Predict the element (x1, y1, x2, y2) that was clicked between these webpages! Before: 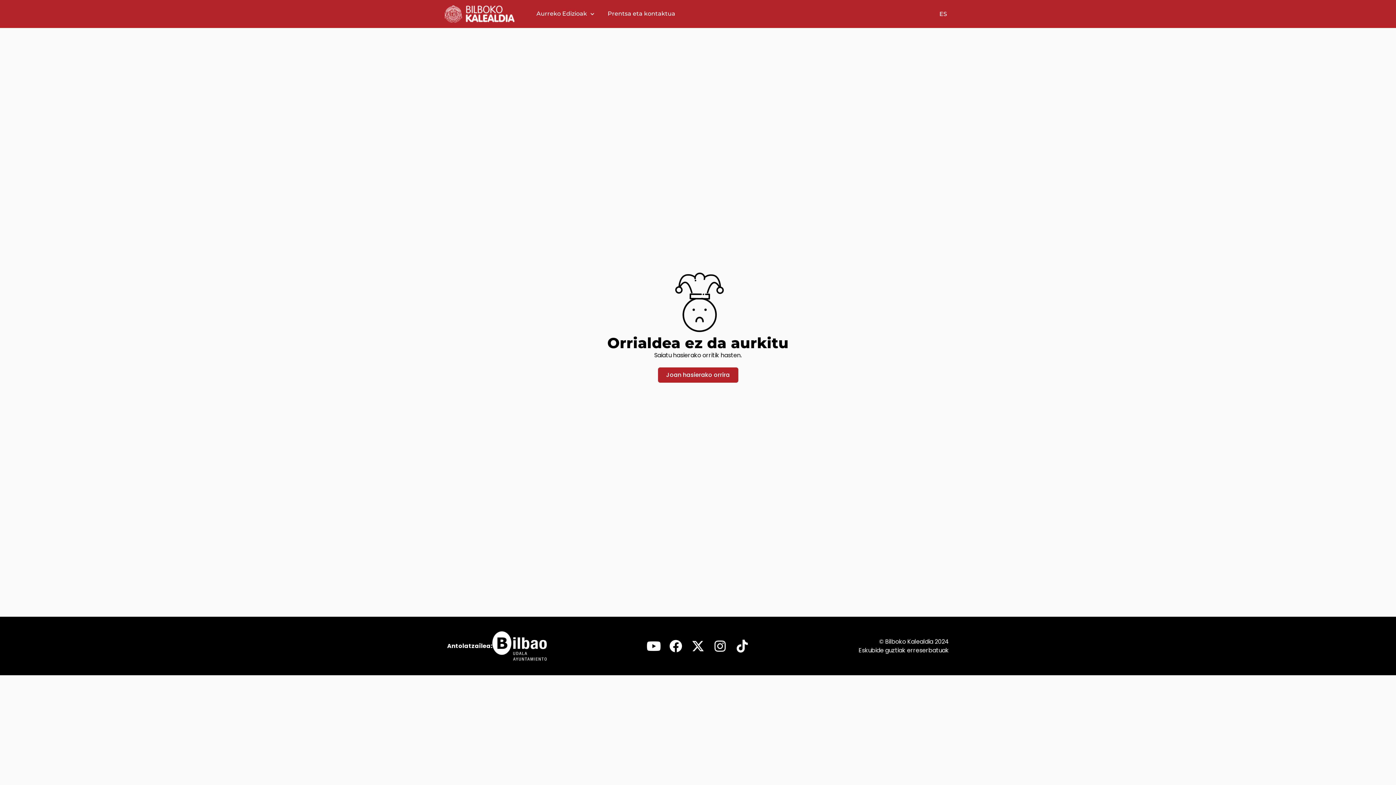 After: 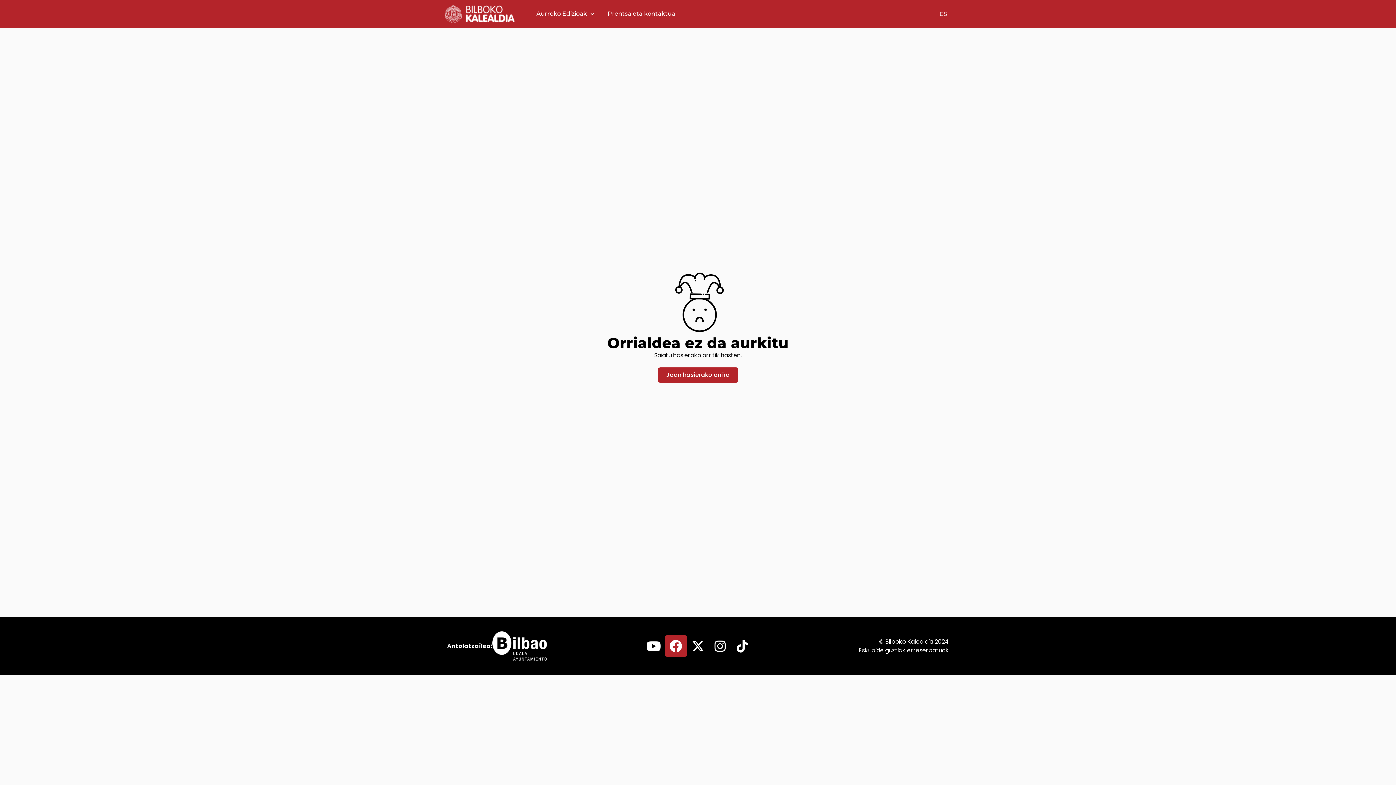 Action: bbox: (669, 640, 682, 652)